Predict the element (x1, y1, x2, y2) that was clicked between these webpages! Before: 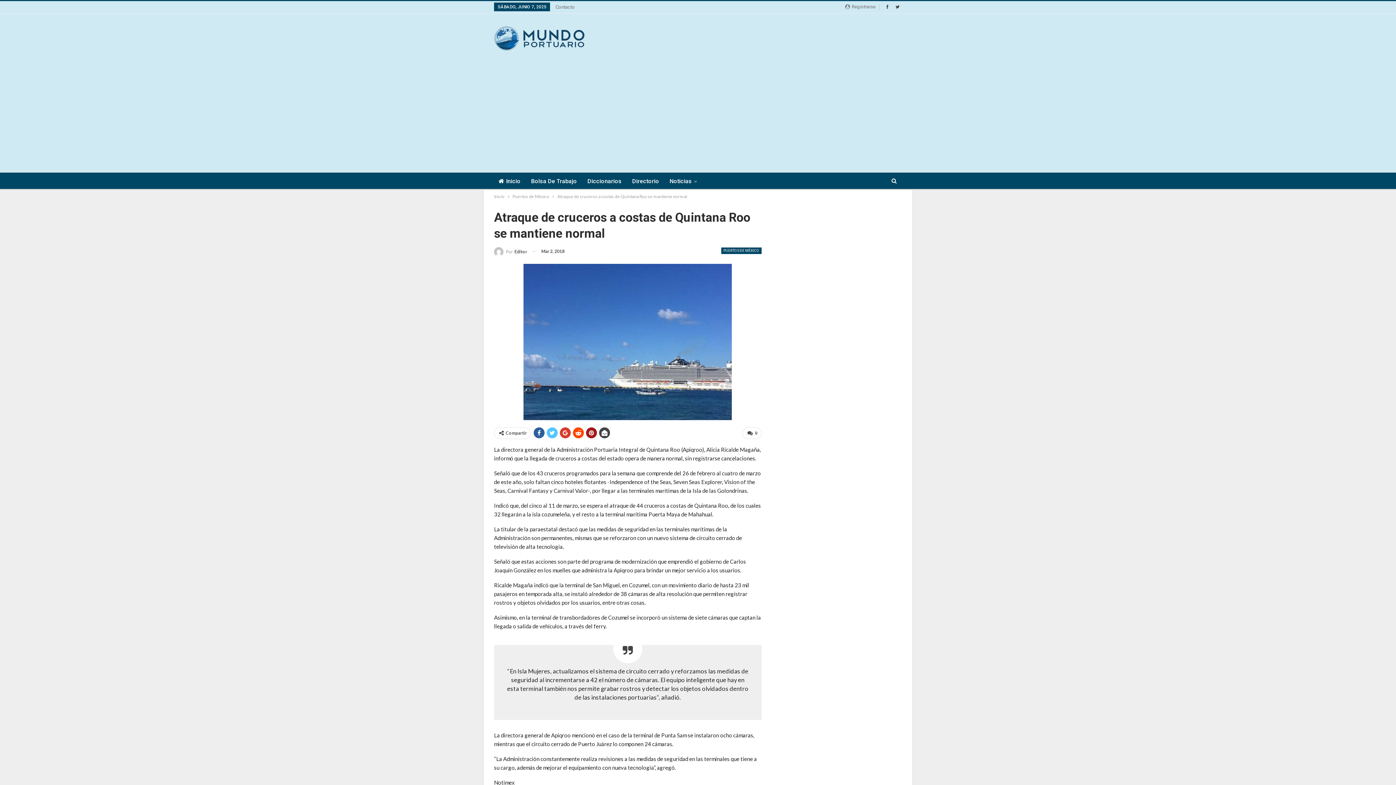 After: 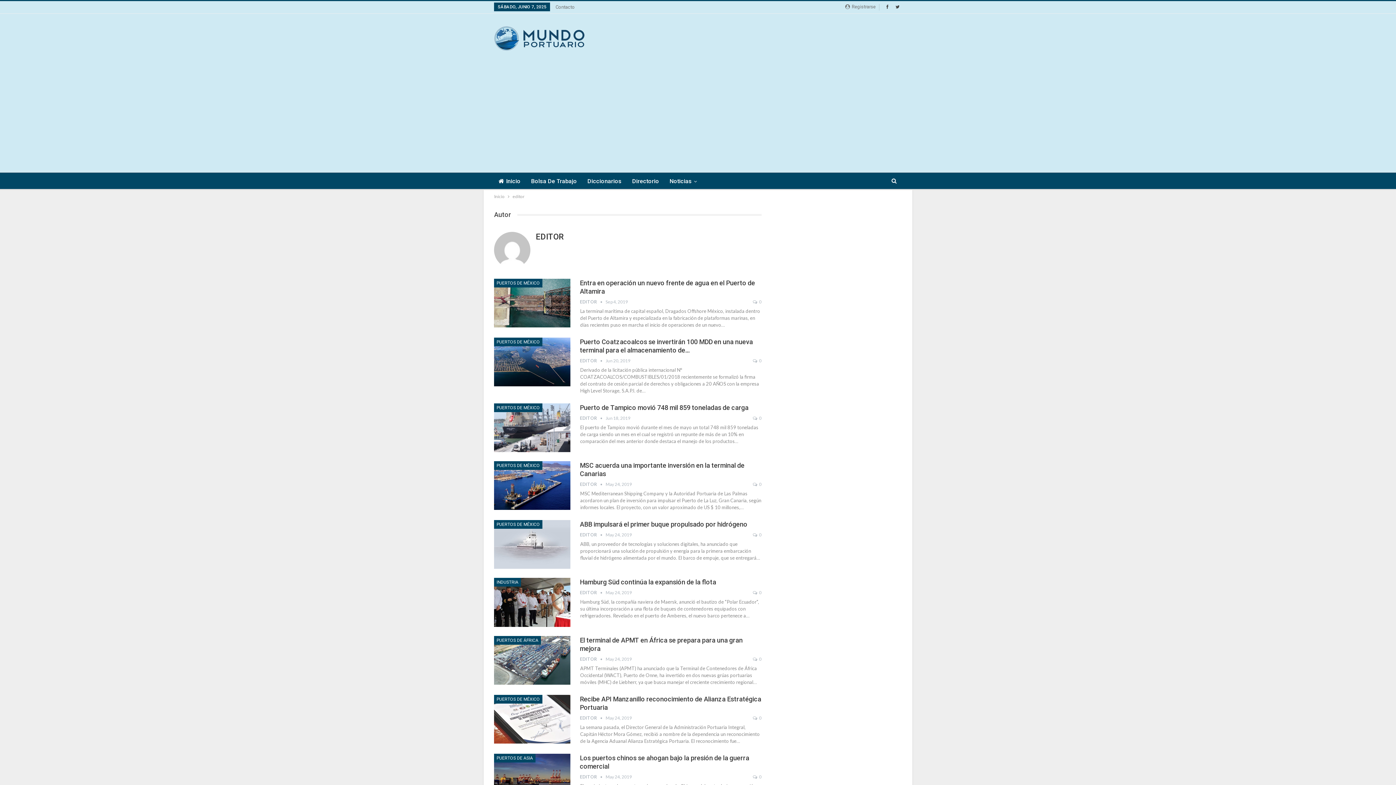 Action: label: Por Editor bbox: (494, 246, 527, 256)